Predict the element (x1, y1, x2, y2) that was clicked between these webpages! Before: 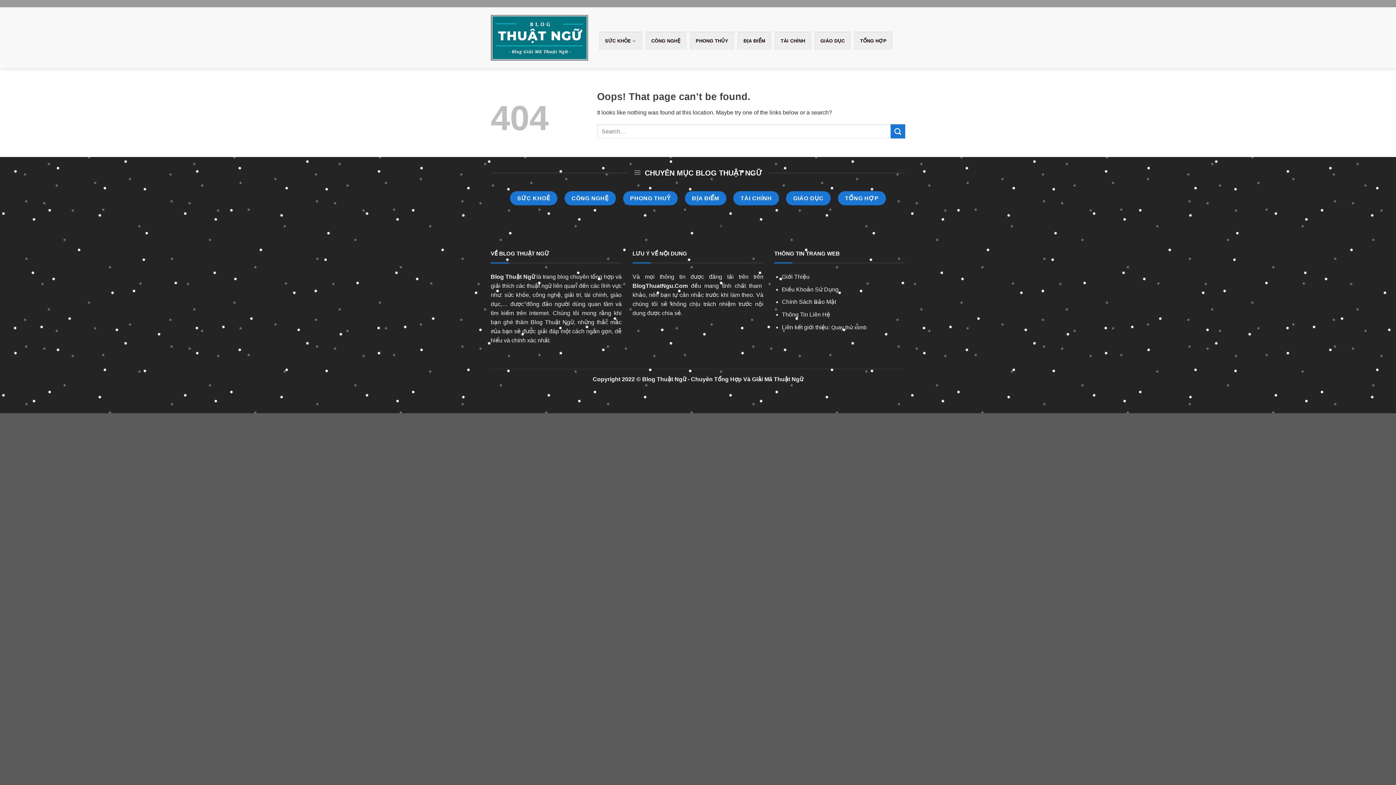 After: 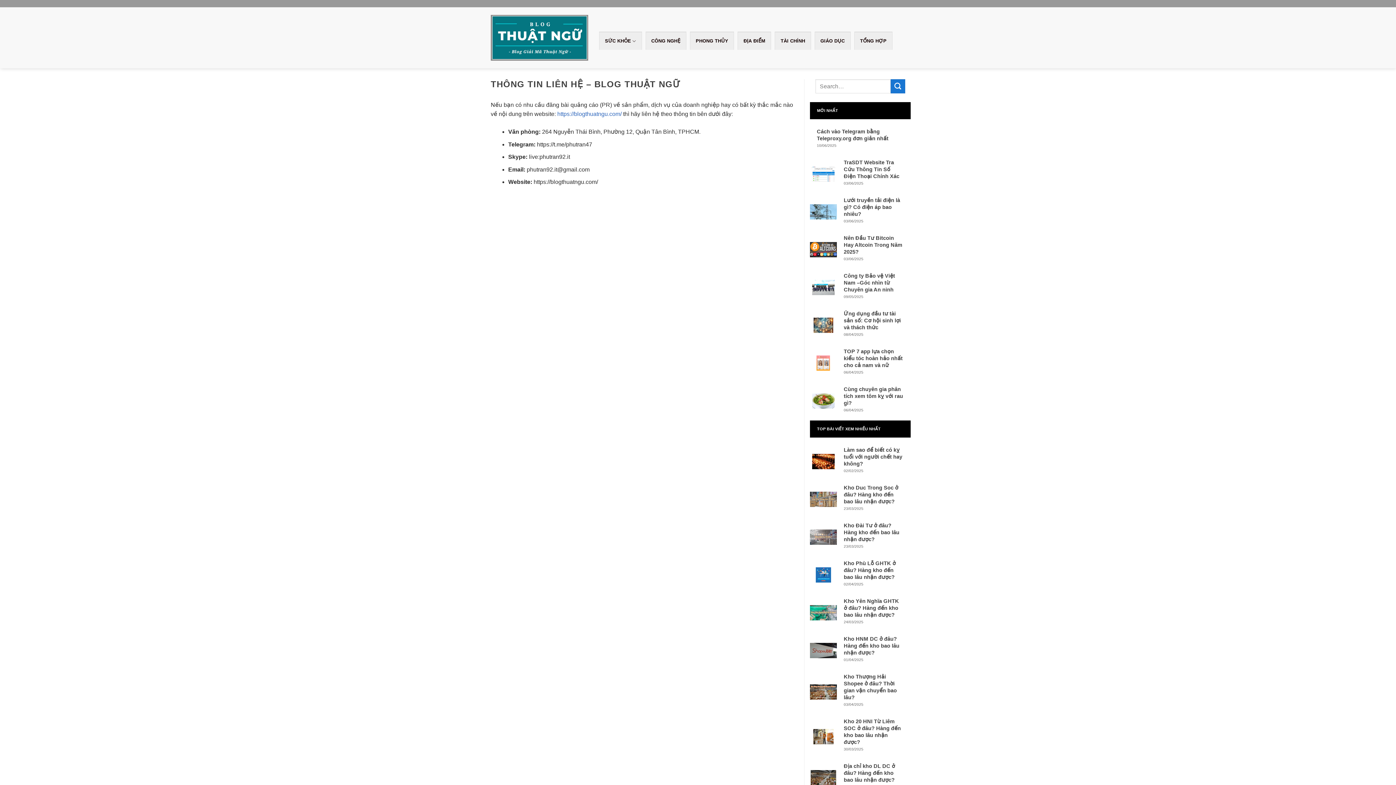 Action: label: Thông Tin Liên Hệ bbox: (782, 311, 830, 317)